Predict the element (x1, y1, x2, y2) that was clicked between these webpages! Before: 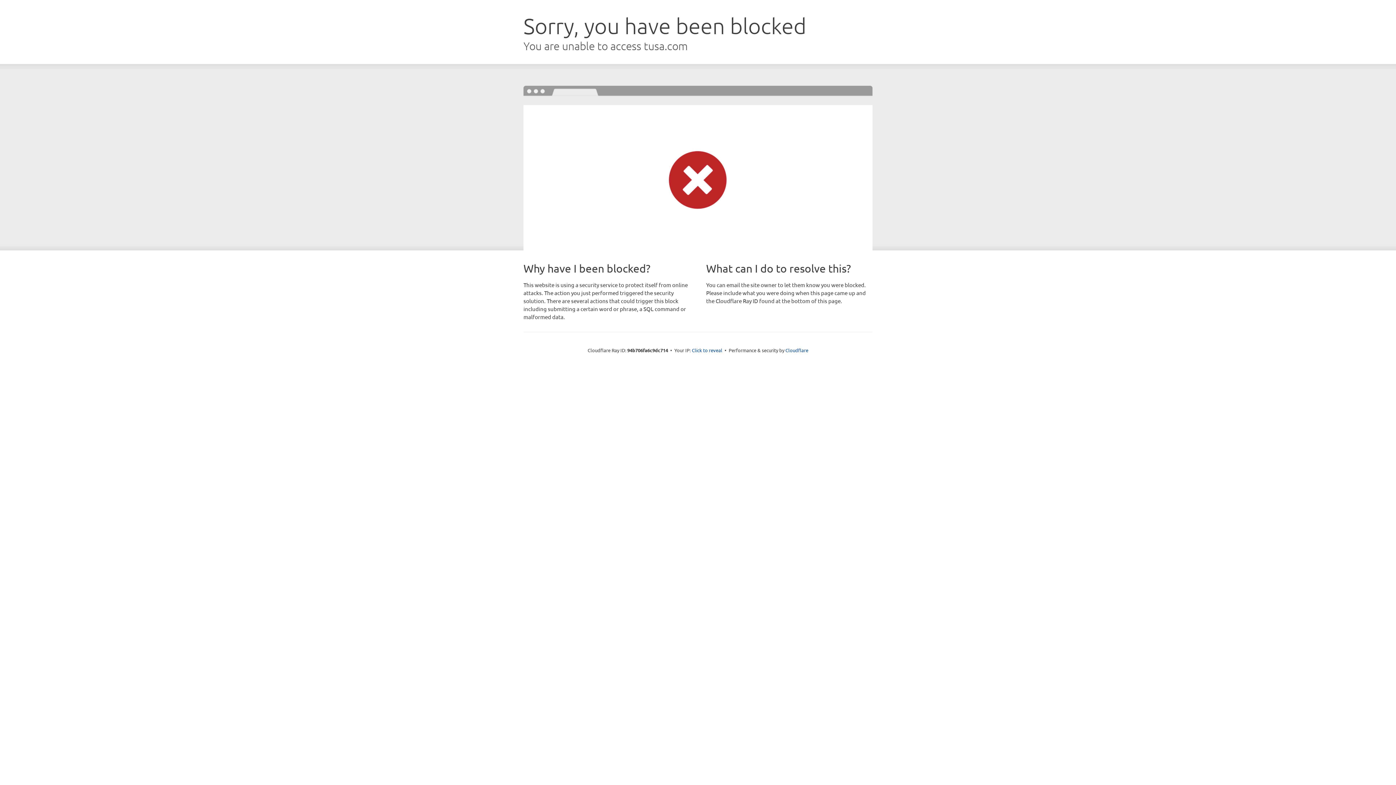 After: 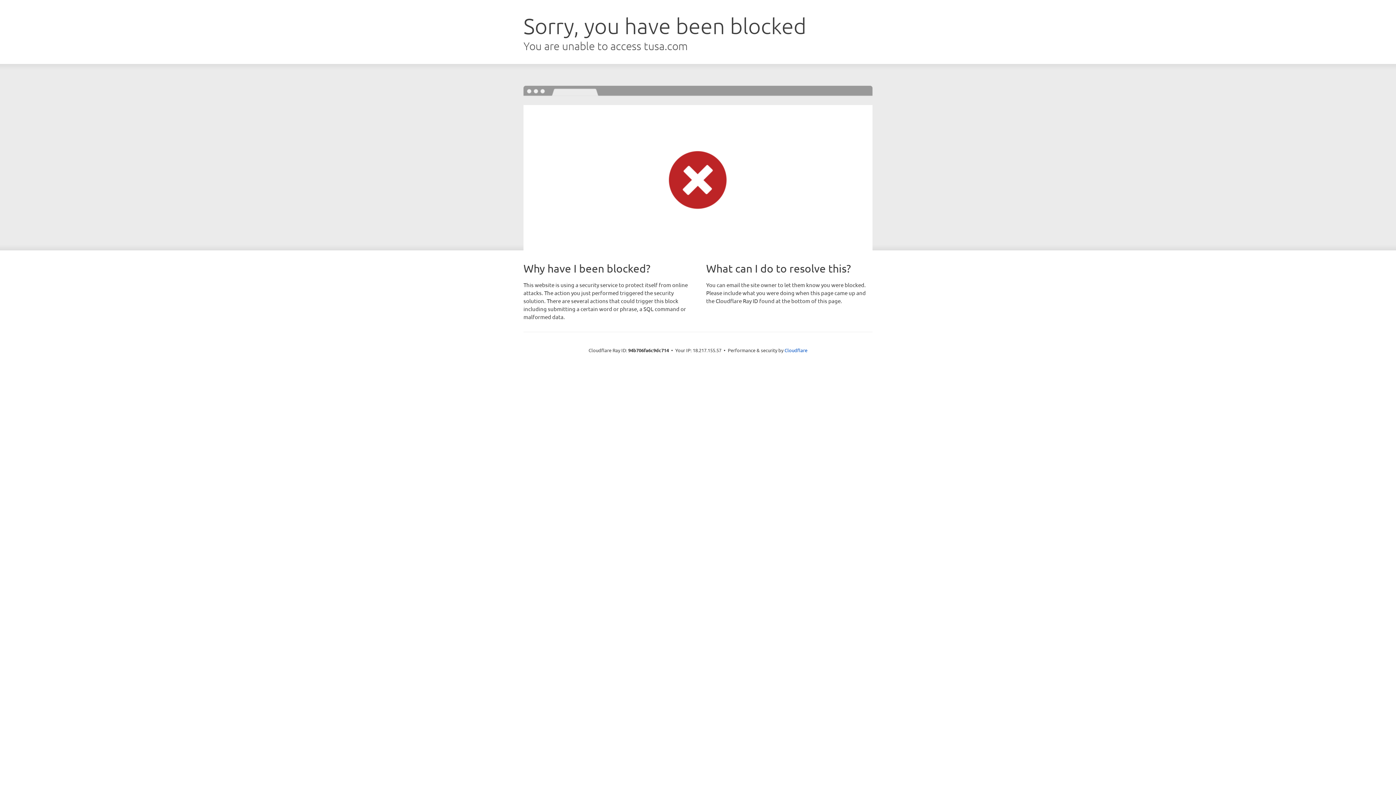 Action: label: Click to reveal bbox: (692, 346, 722, 353)